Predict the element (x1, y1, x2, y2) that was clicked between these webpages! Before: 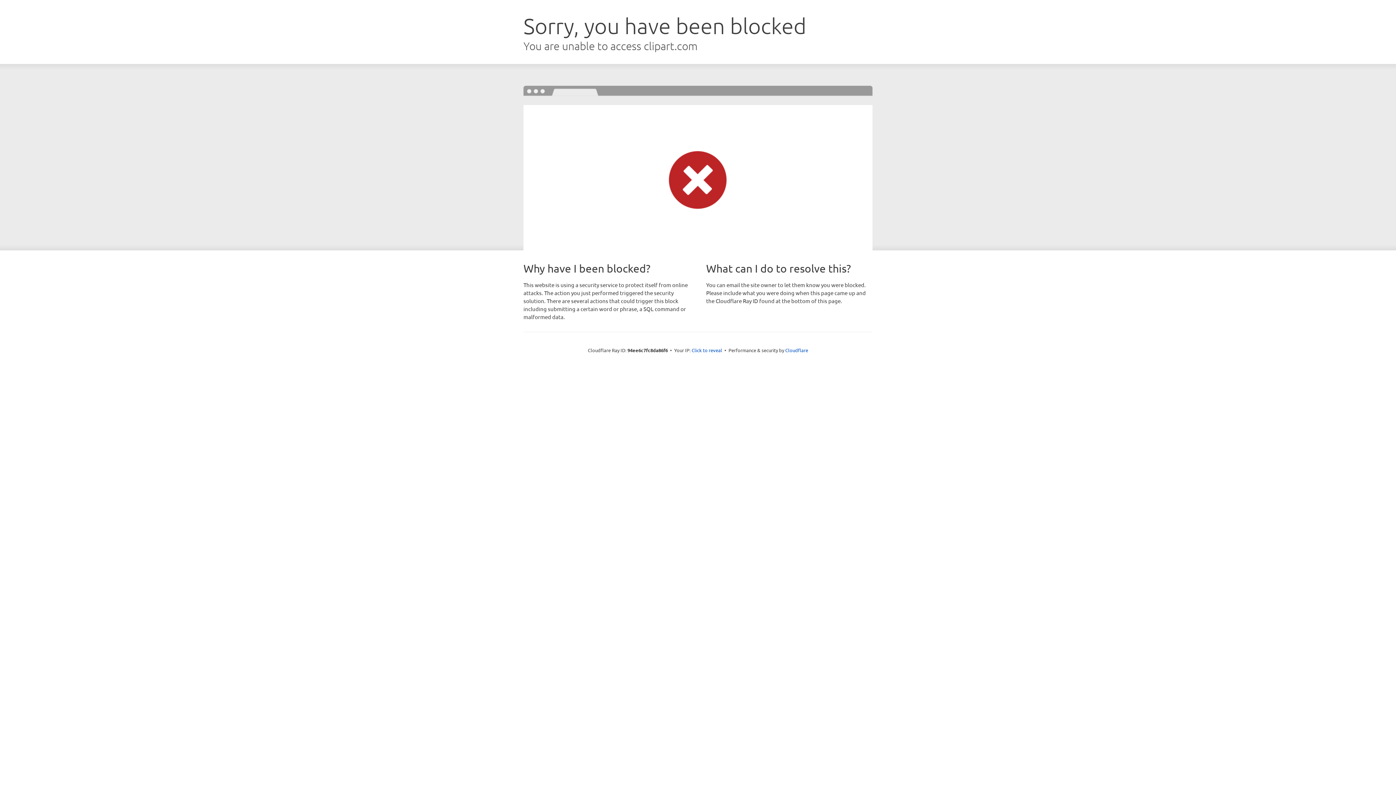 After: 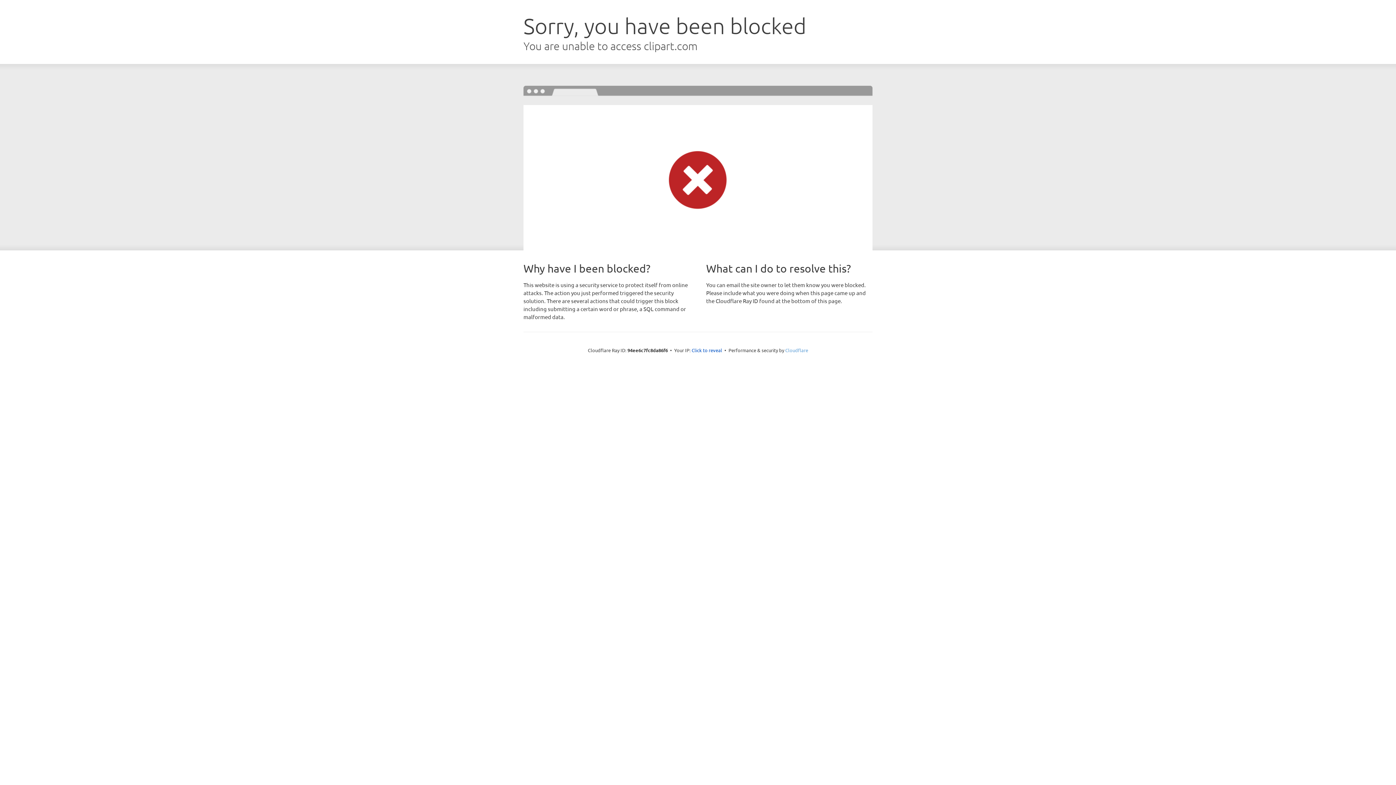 Action: bbox: (785, 347, 808, 353) label: Cloudflare